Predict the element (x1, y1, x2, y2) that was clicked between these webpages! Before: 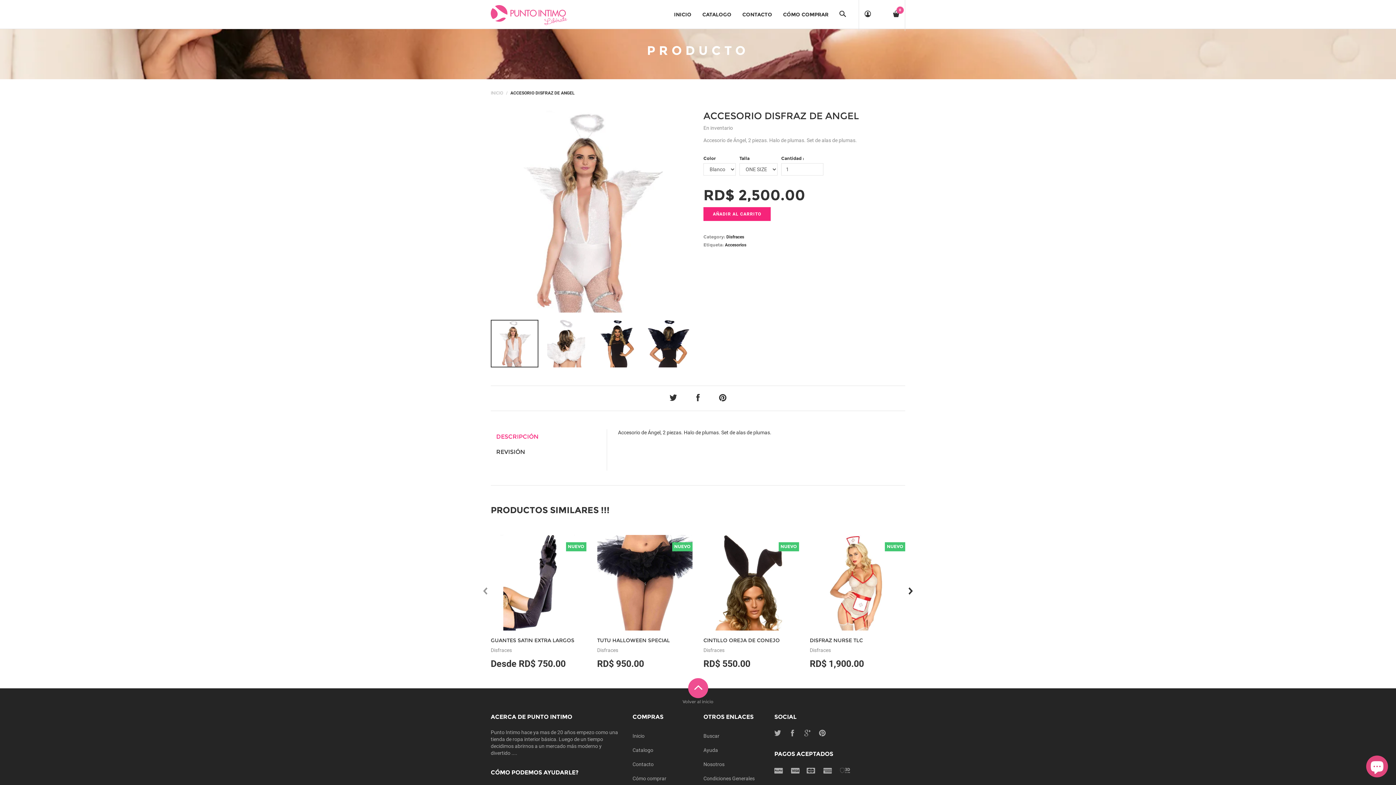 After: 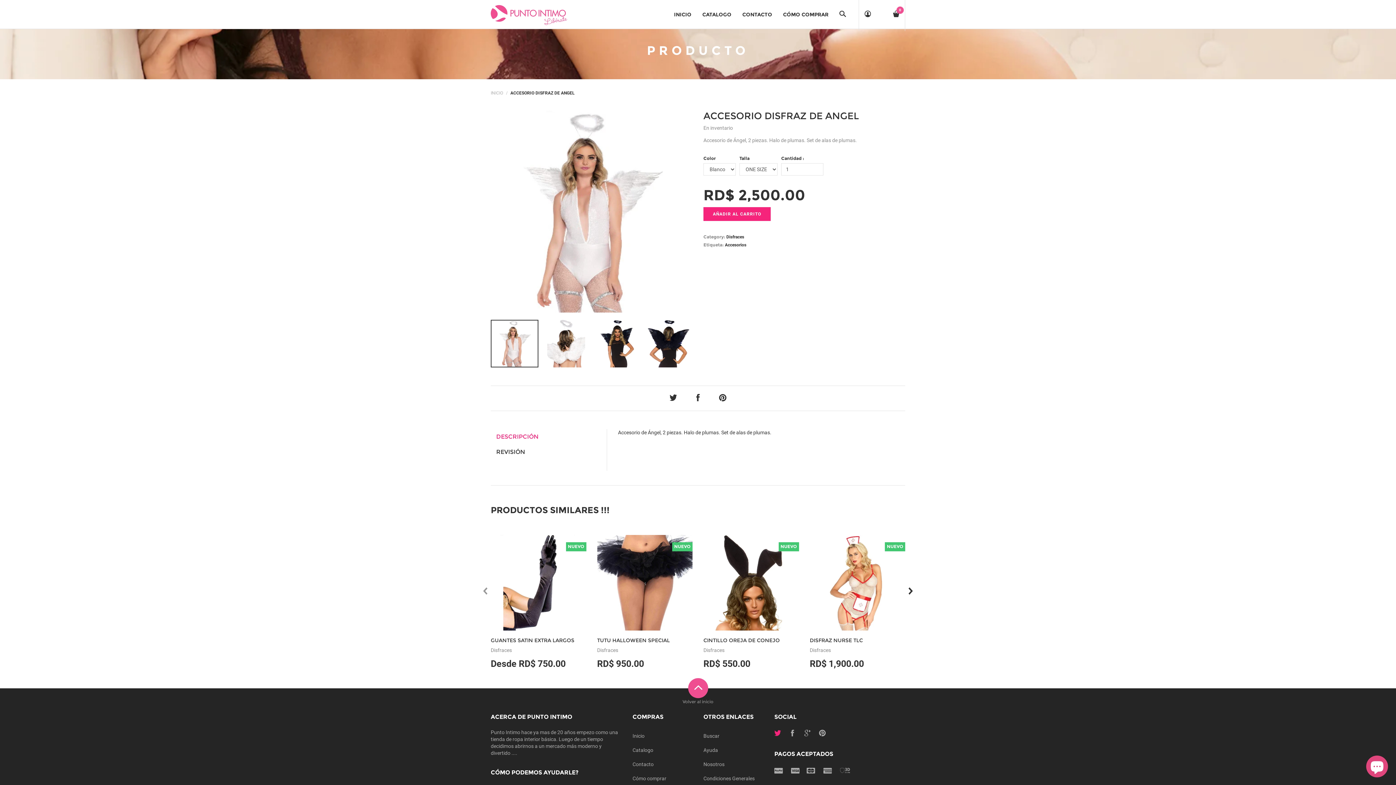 Action: bbox: (774, 729, 781, 738)